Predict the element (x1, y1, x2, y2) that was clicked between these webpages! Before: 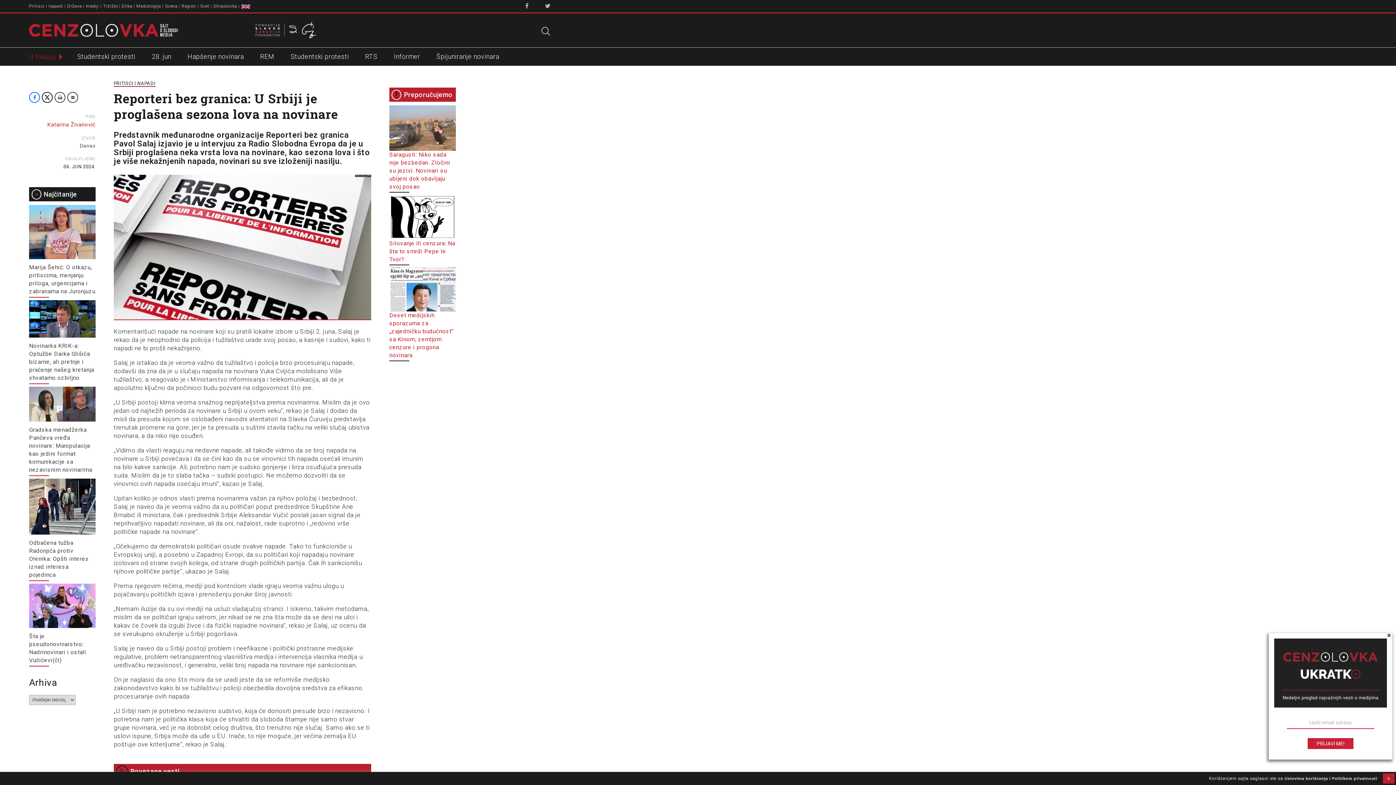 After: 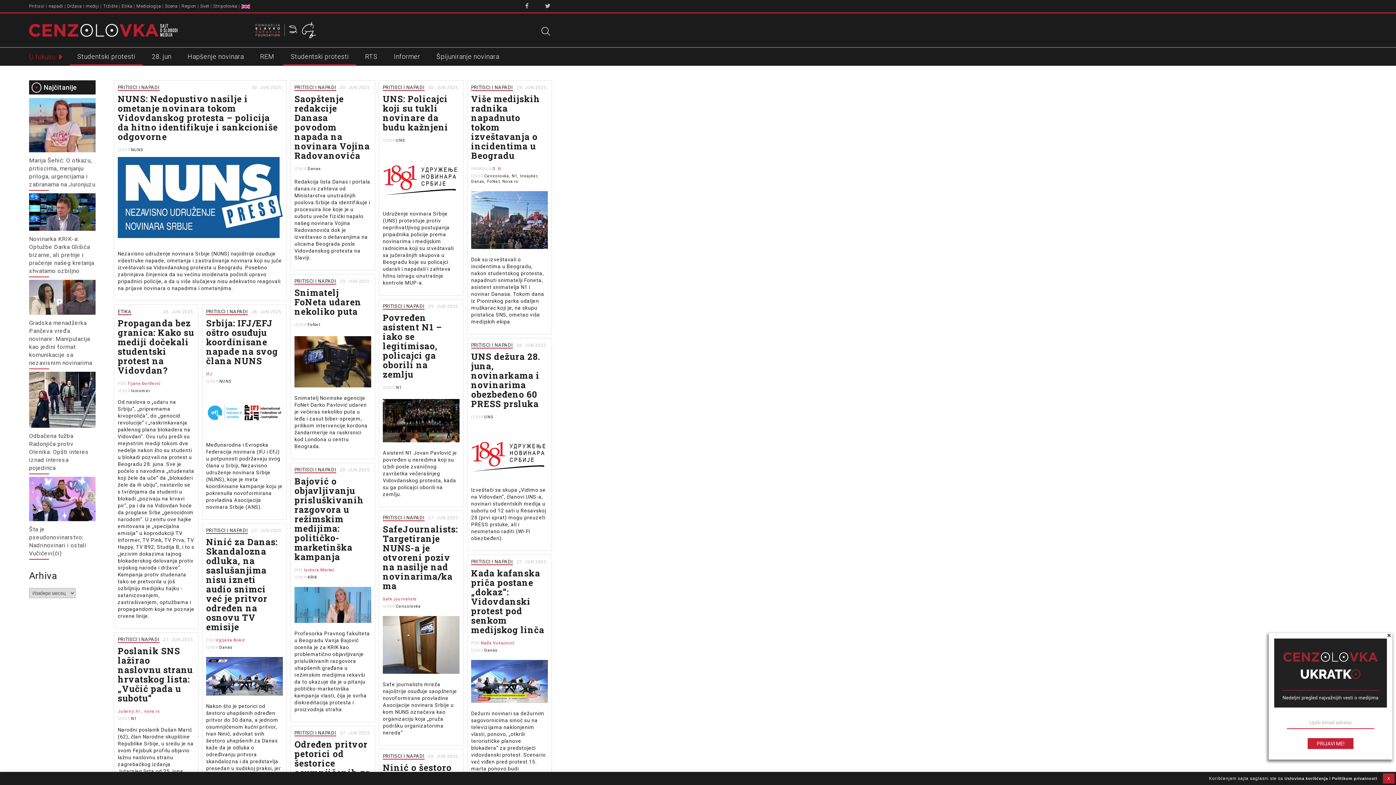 Action: label: Studentski protesti bbox: (283, 47, 356, 65)